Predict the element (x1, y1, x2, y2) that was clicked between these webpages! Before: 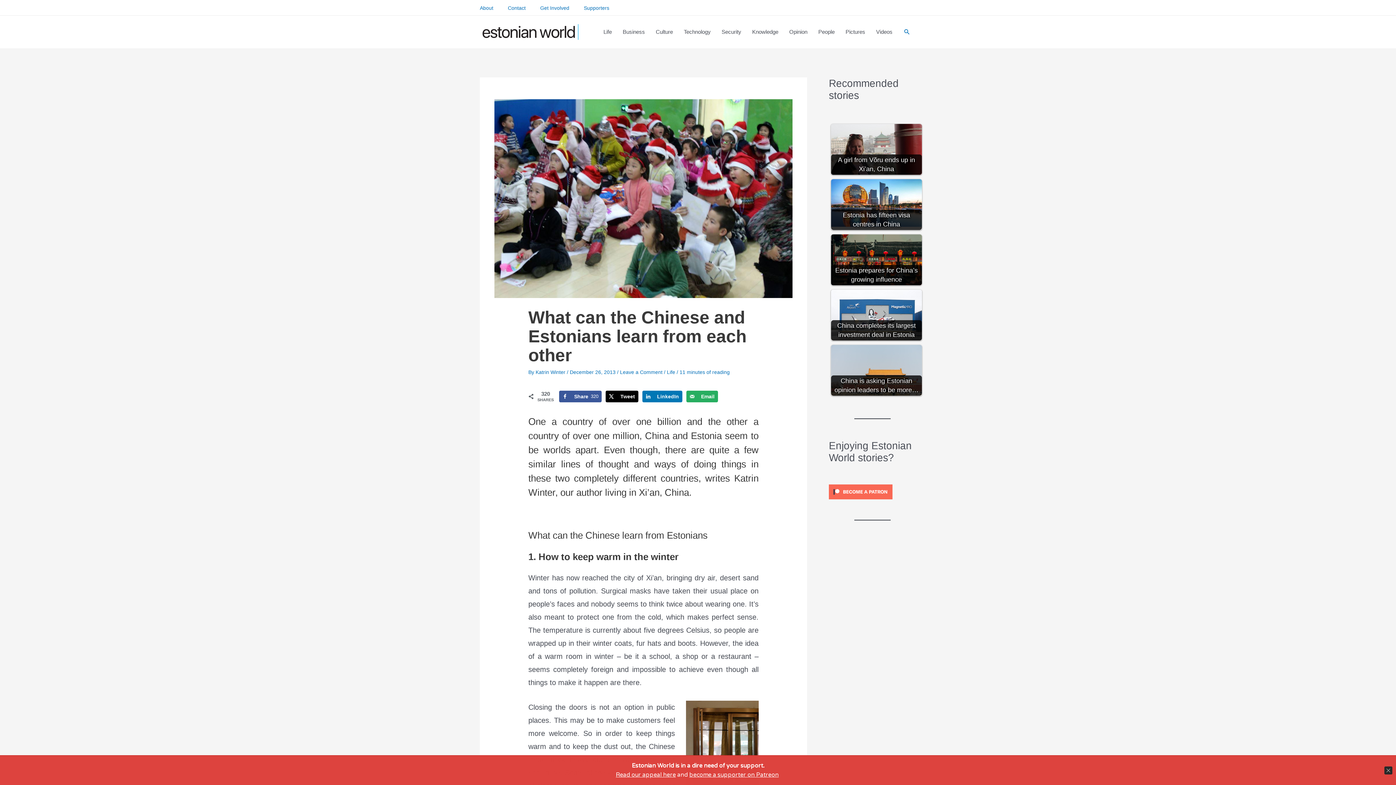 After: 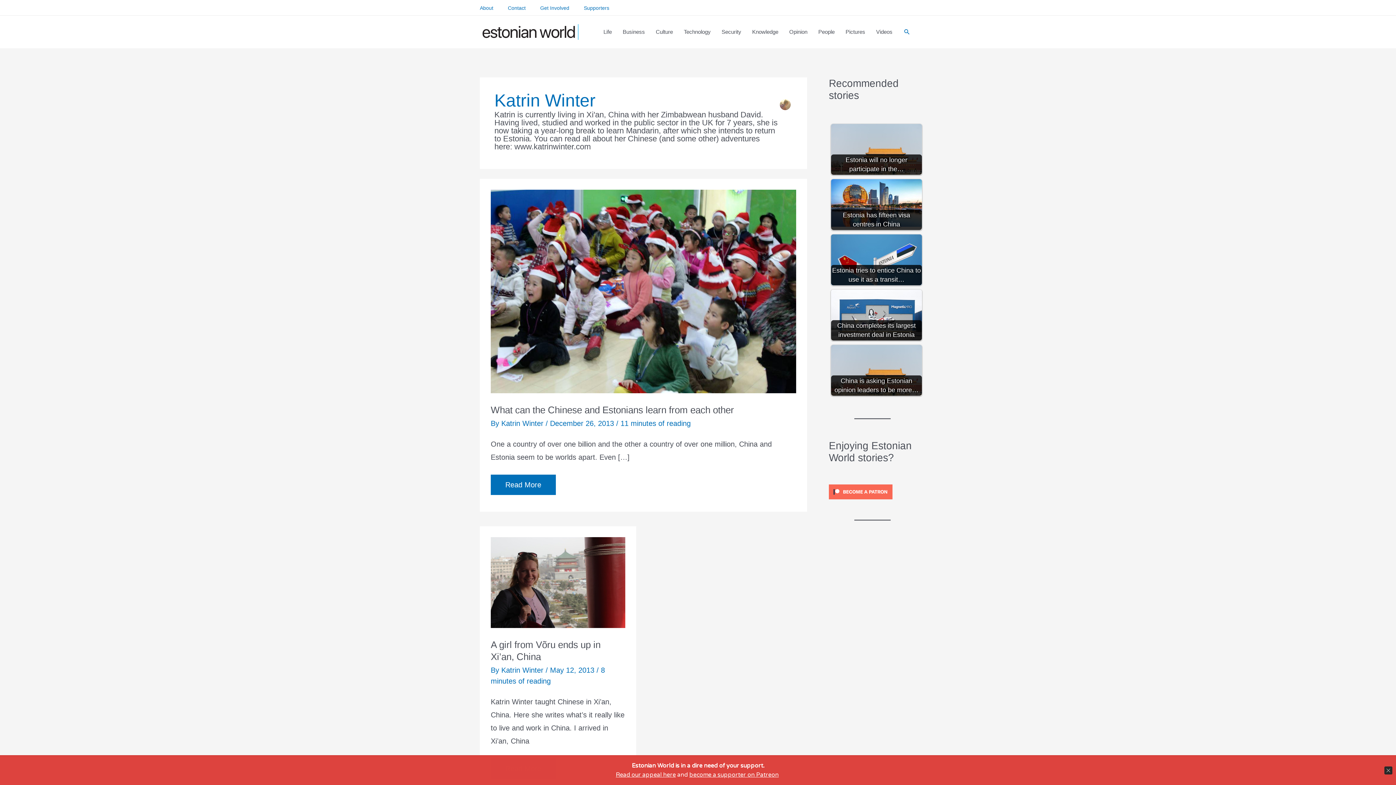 Action: label: Katrin Winter  bbox: (535, 369, 567, 375)